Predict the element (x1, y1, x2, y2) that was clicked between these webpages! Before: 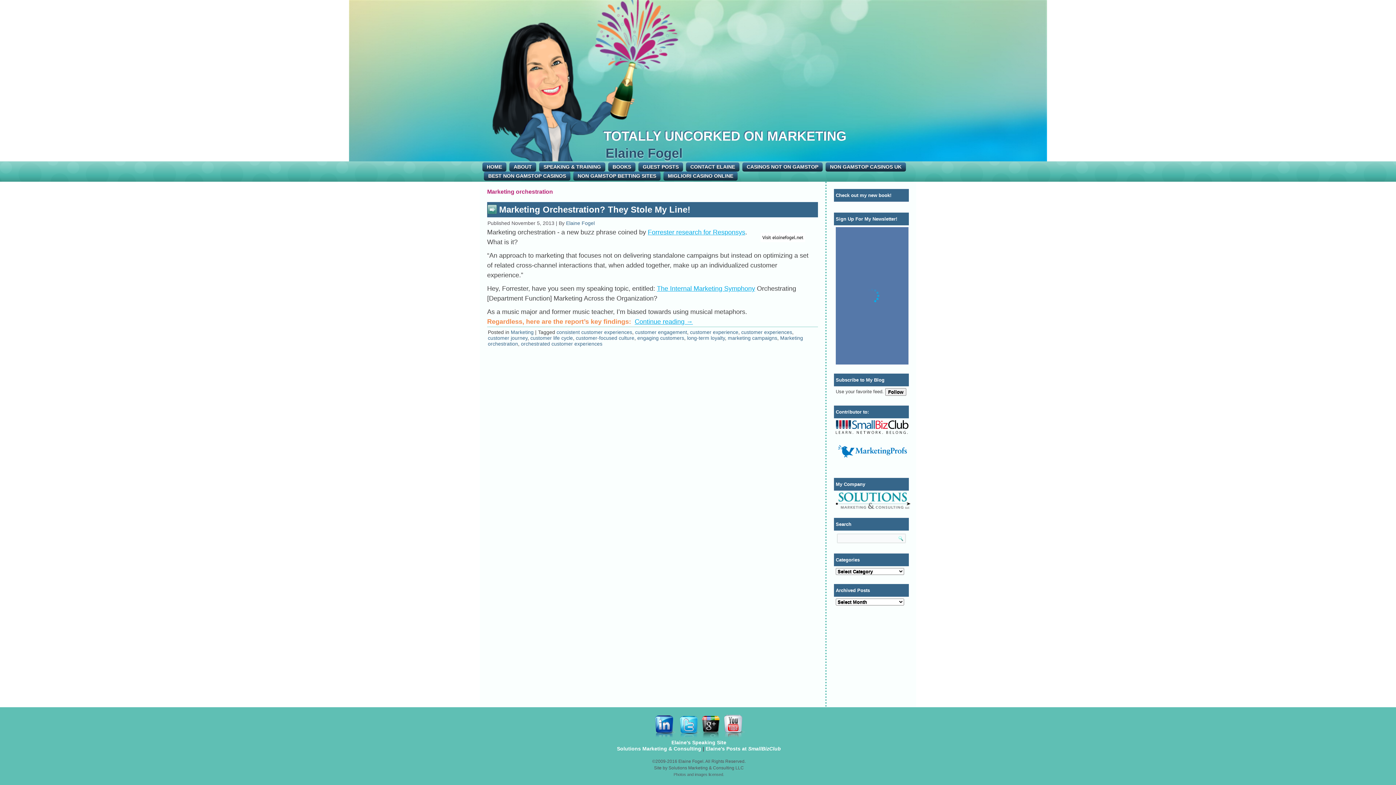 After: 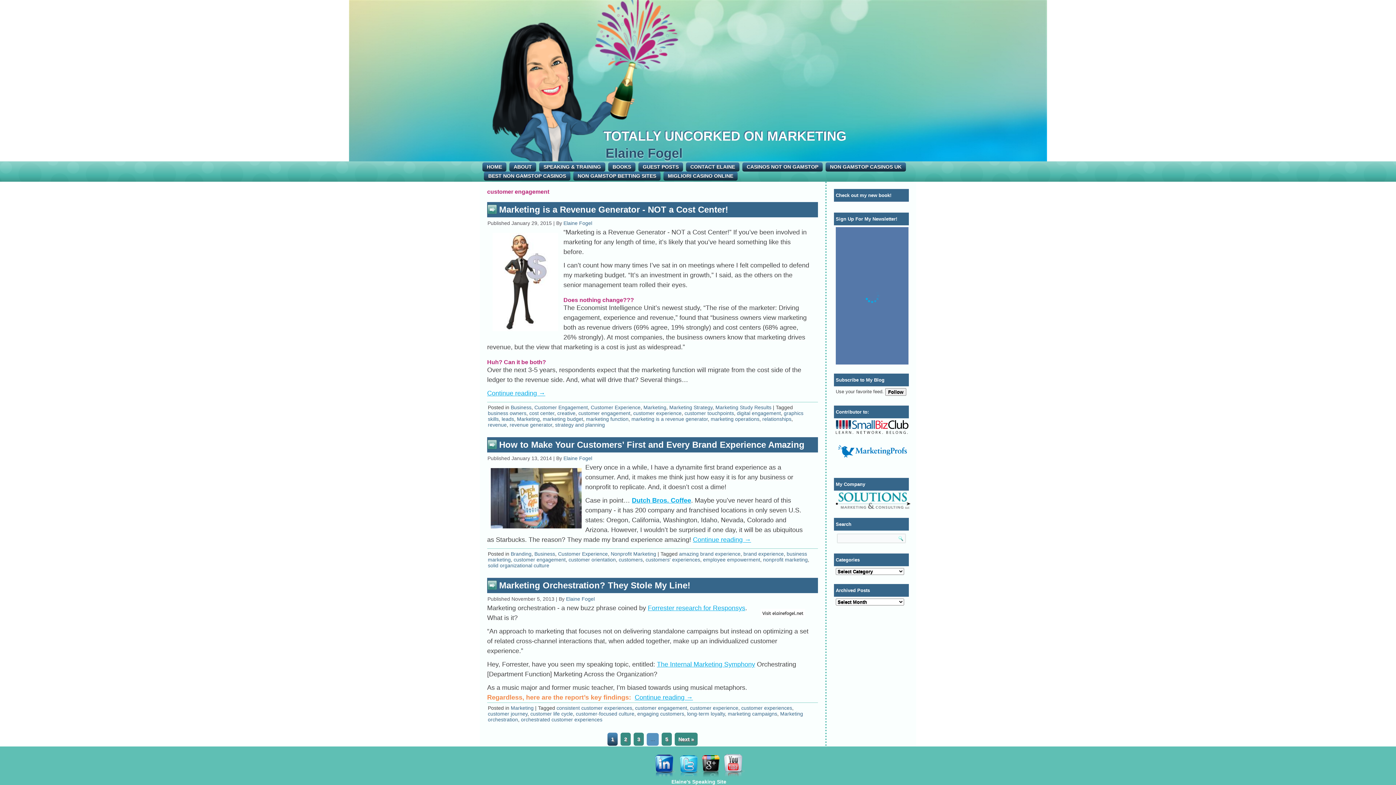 Action: label: customer engagement bbox: (635, 329, 687, 335)